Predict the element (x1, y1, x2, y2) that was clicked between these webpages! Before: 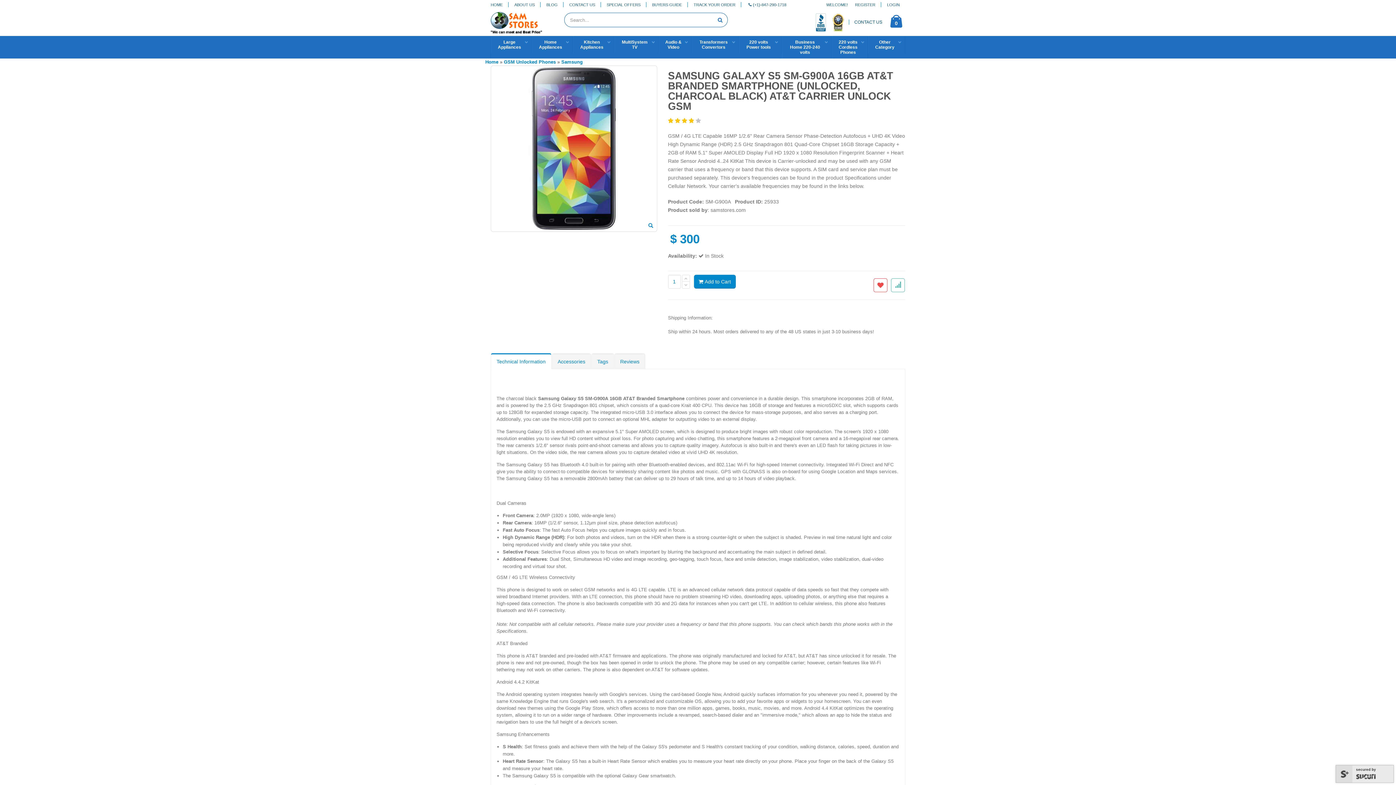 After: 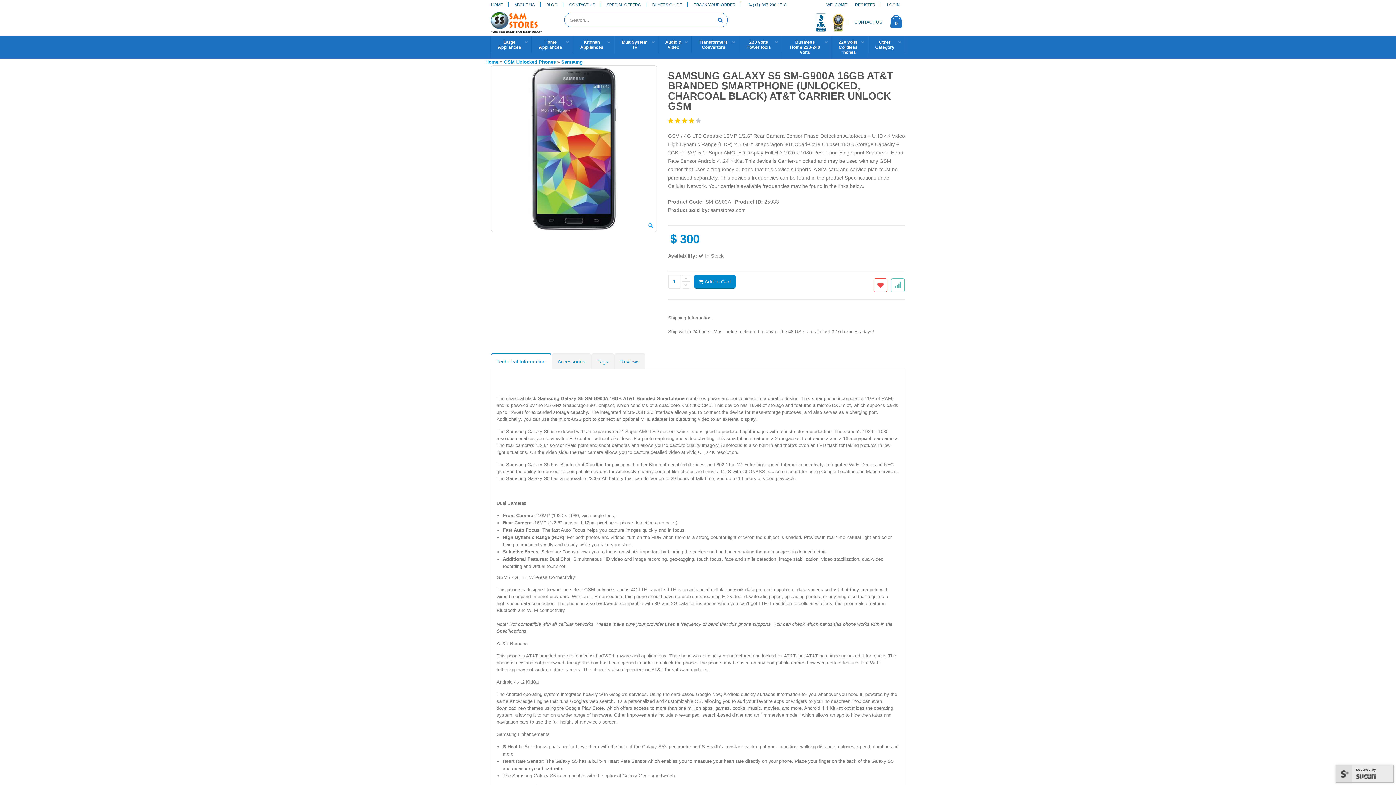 Action: bbox: (648, 222, 653, 229)